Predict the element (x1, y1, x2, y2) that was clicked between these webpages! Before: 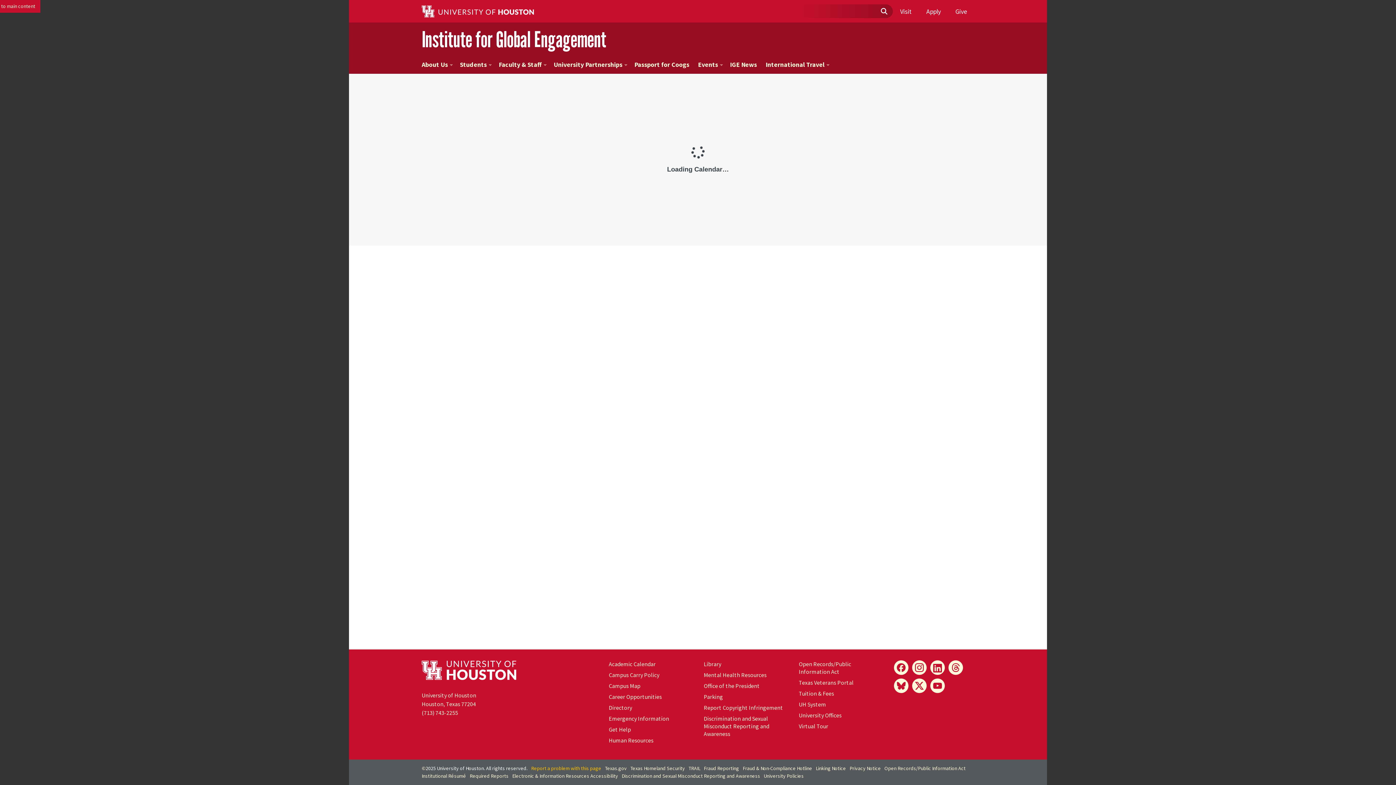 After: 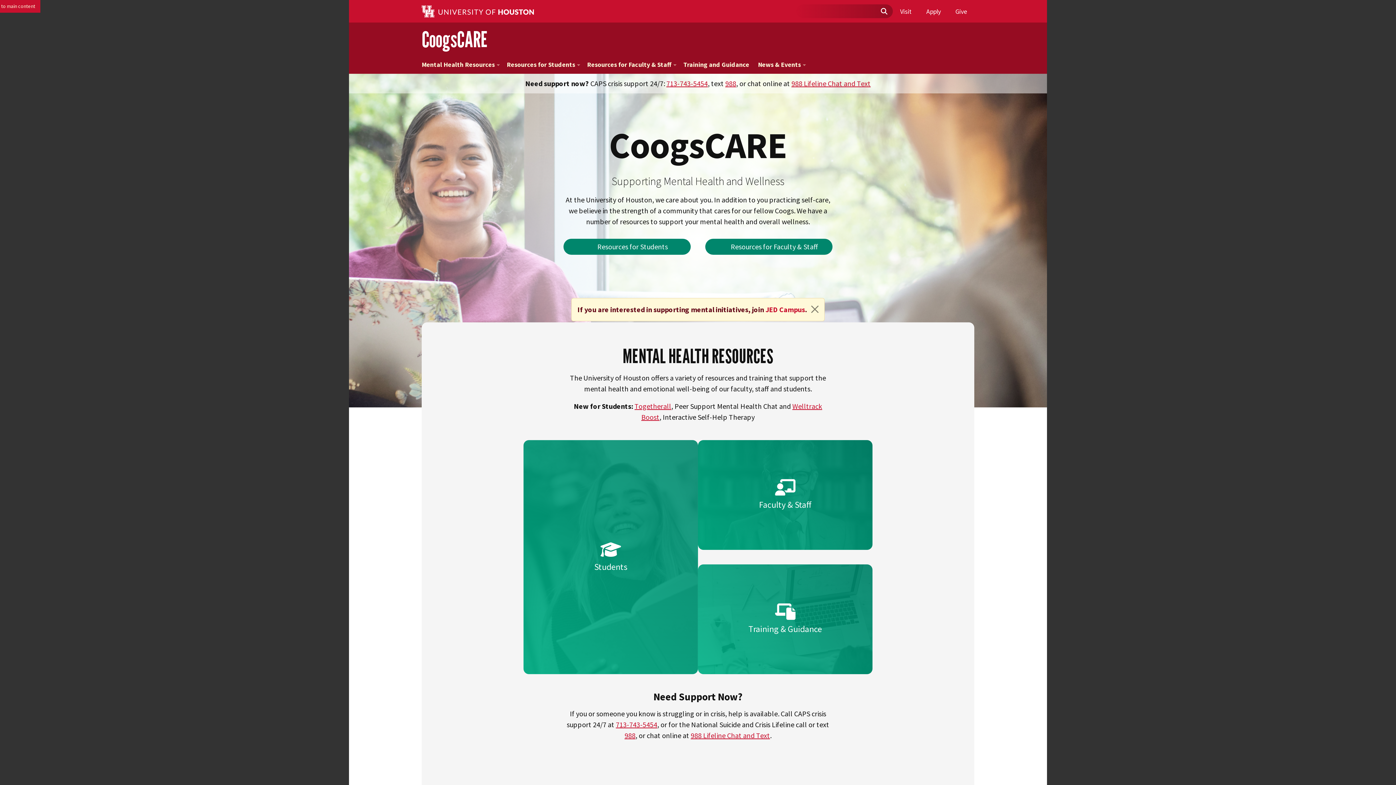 Action: label: Mental Health Resources bbox: (703, 671, 766, 678)